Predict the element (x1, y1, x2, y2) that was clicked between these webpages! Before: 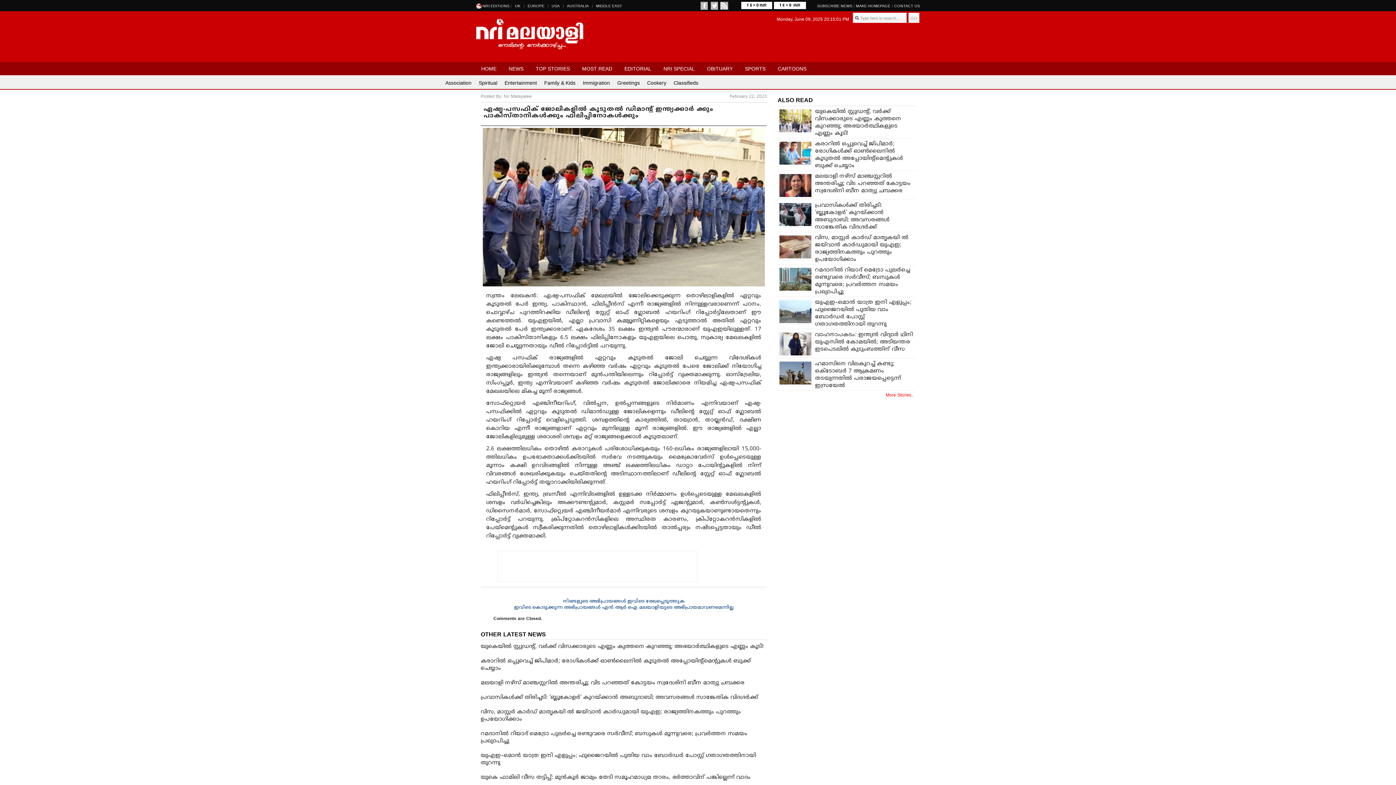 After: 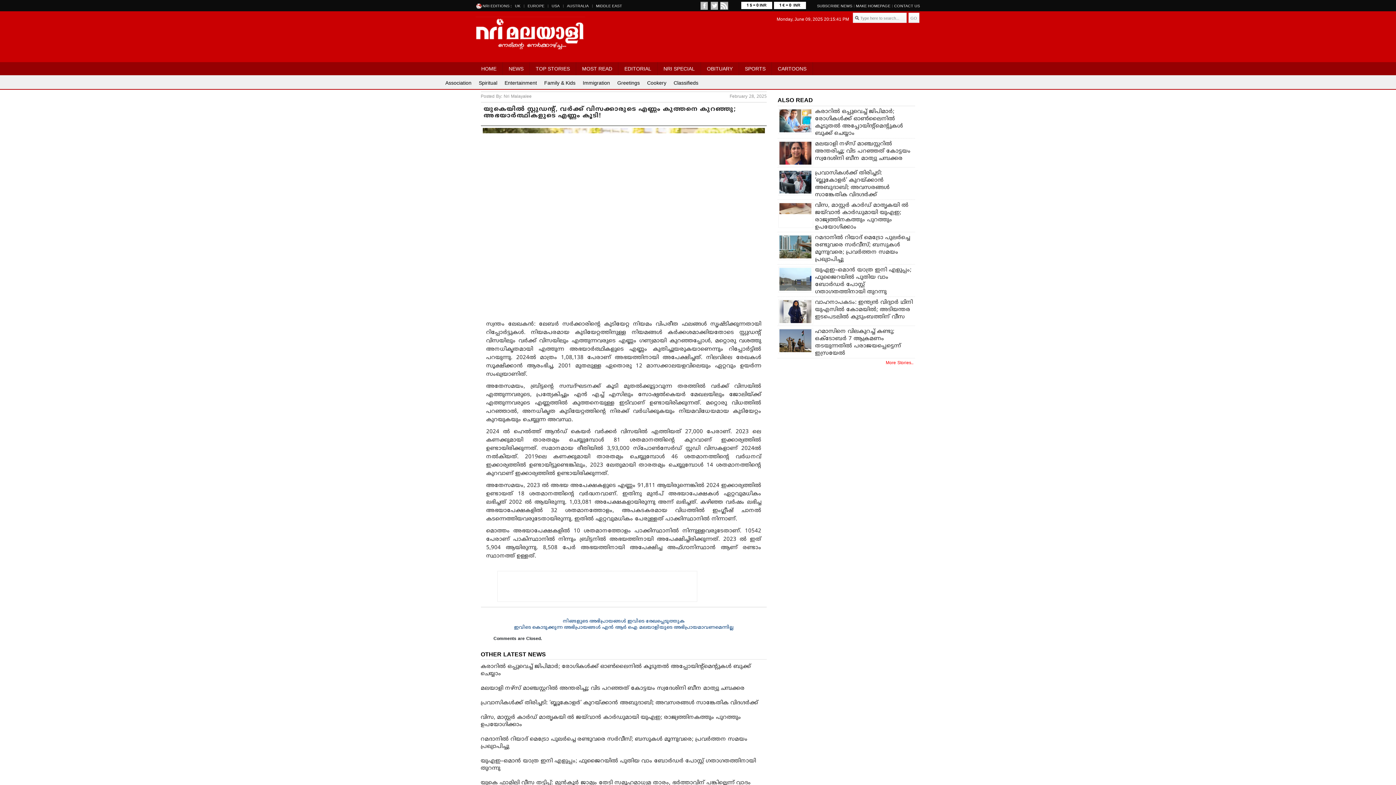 Action: bbox: (778, 117, 812, 124)